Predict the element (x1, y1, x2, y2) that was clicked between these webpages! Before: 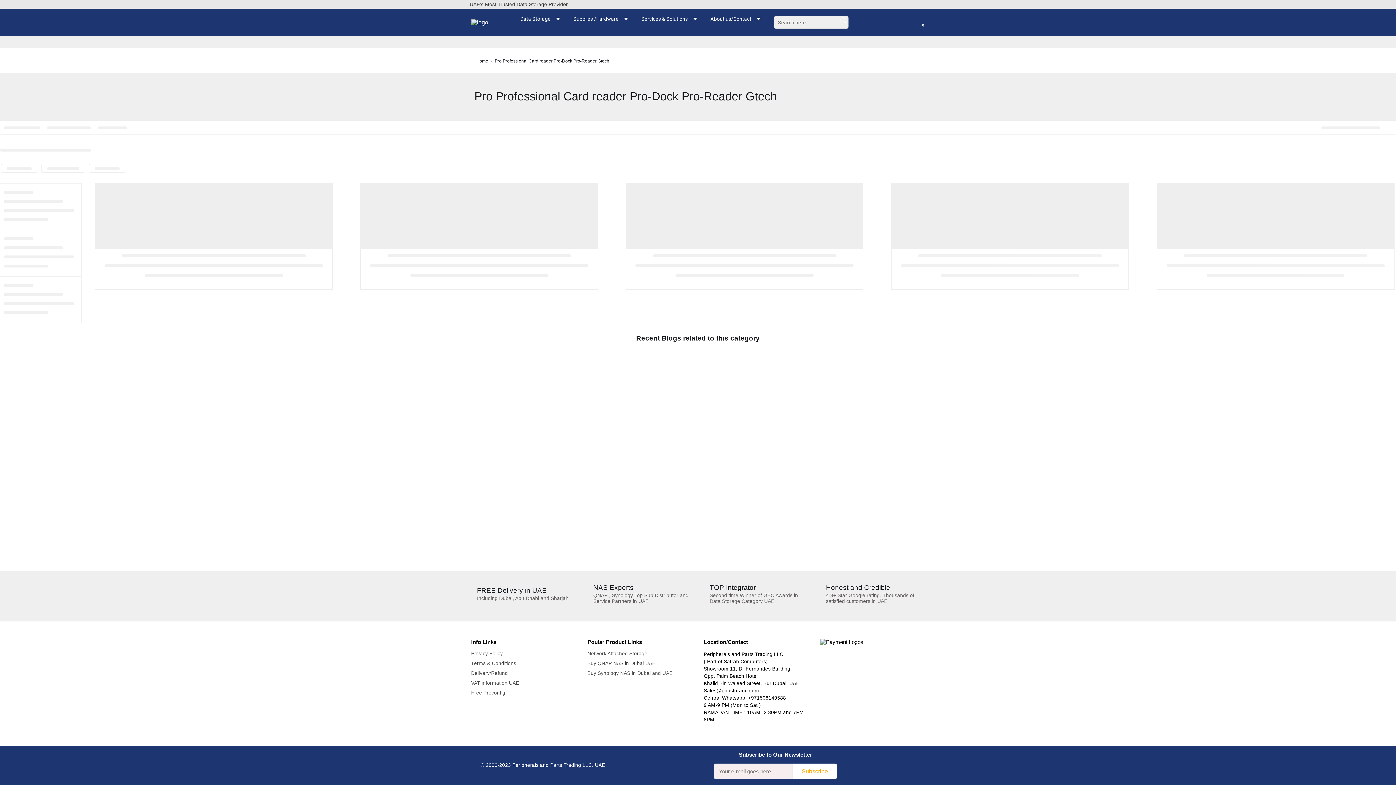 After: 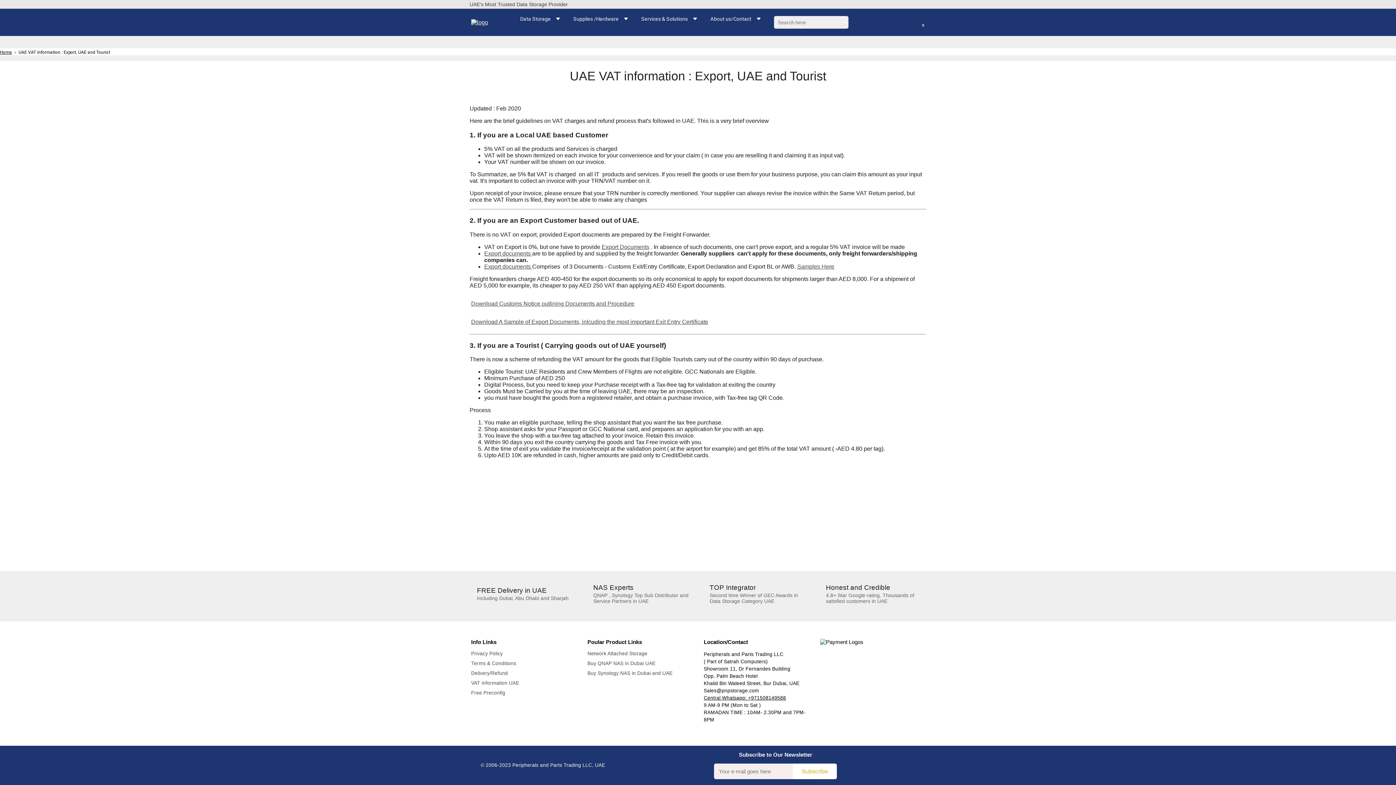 Action: label: VAT information UAE bbox: (471, 680, 519, 686)